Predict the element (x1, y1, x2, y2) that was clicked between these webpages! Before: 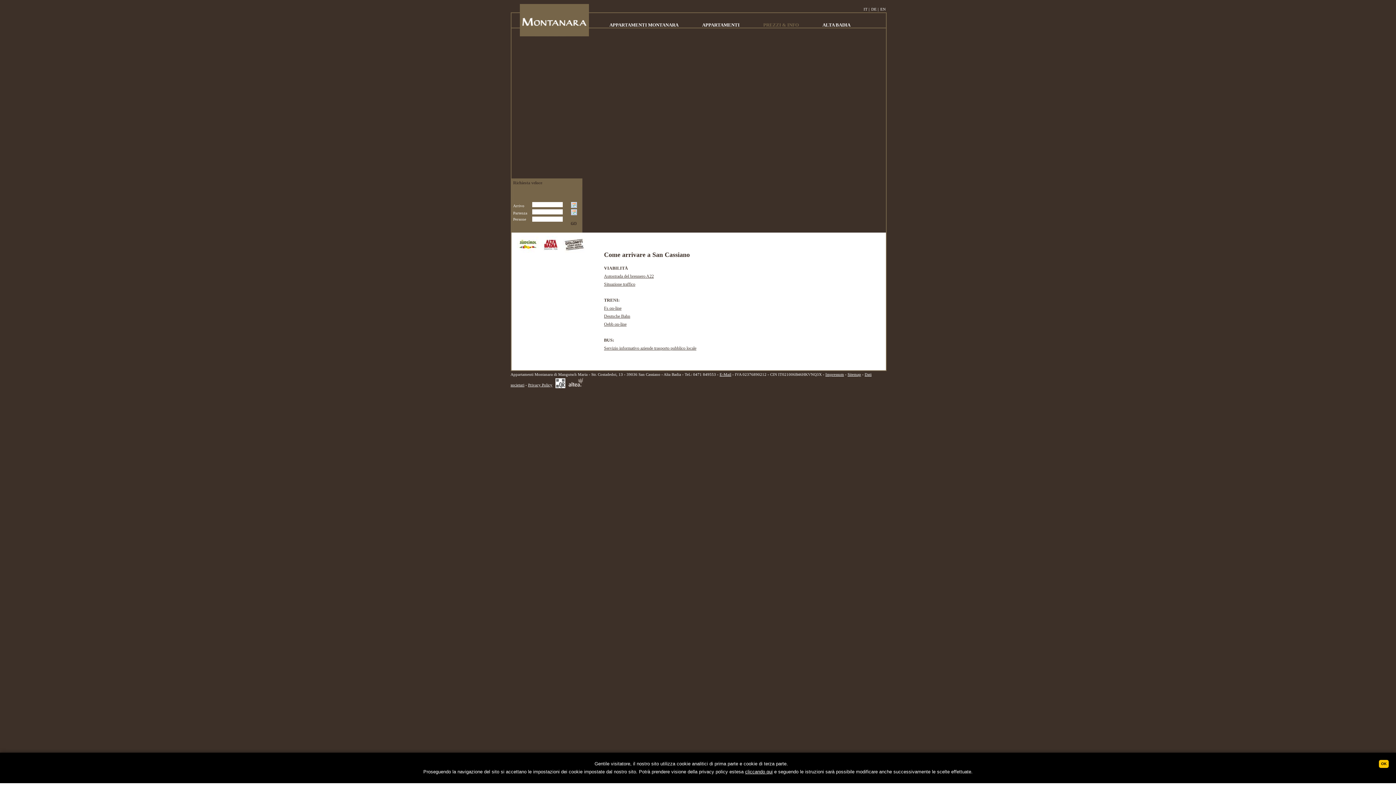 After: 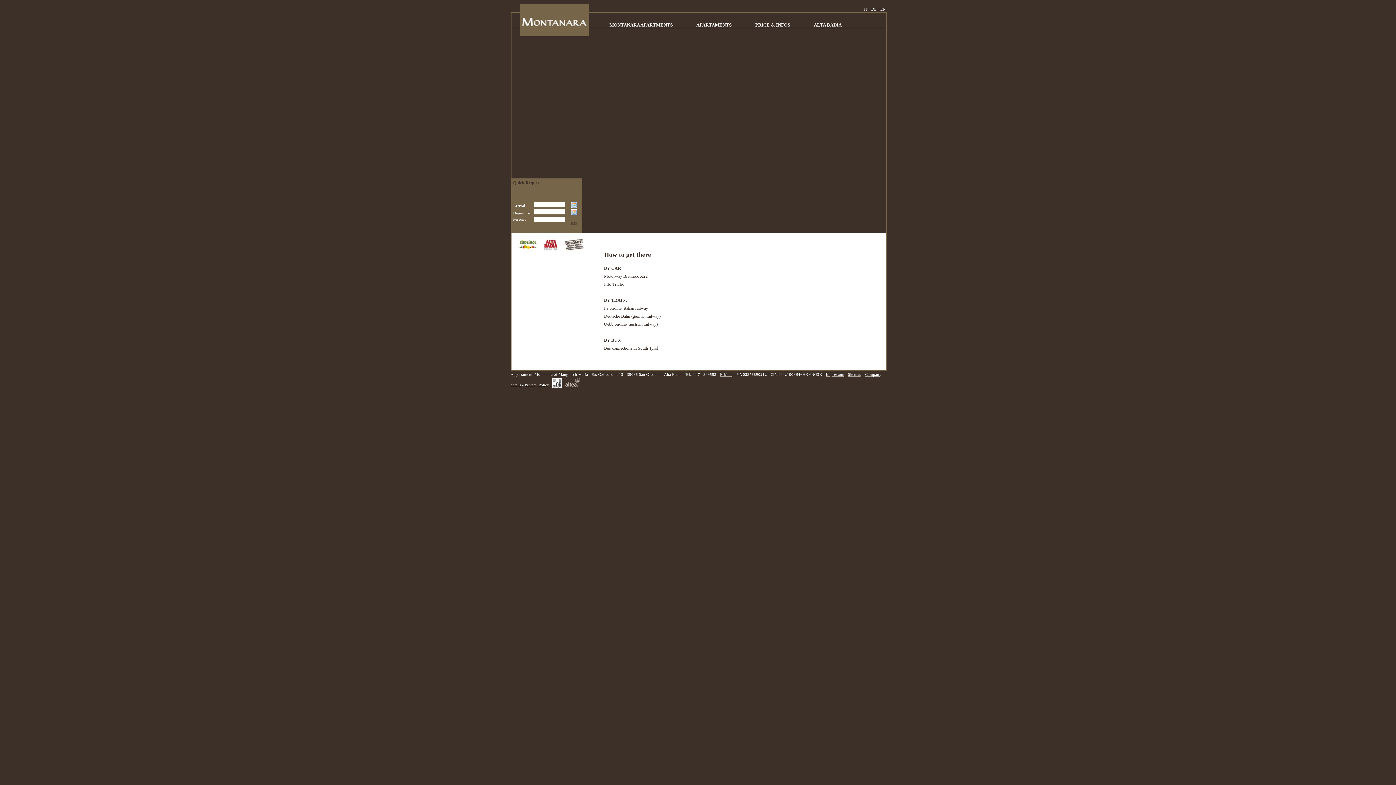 Action: label: EN bbox: (880, 6, 886, 11)